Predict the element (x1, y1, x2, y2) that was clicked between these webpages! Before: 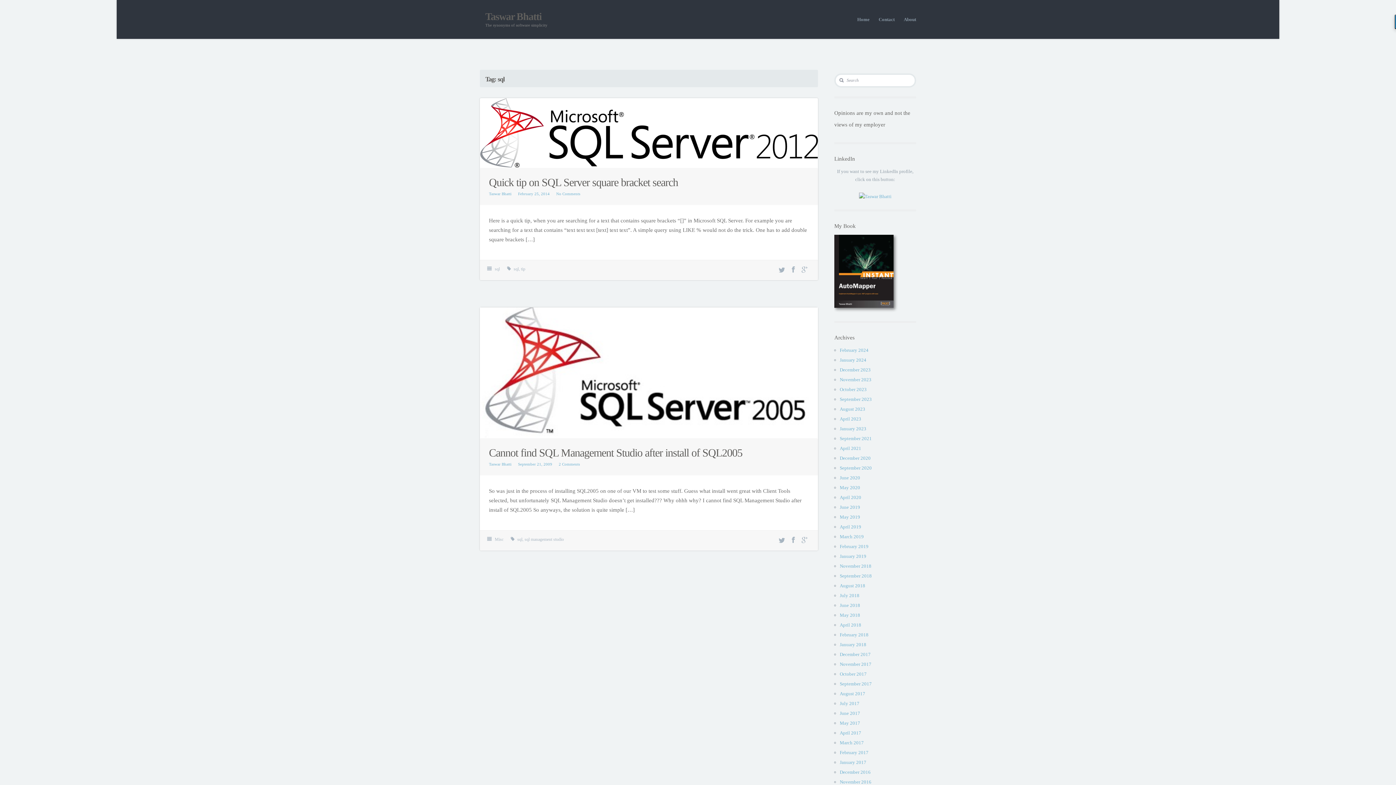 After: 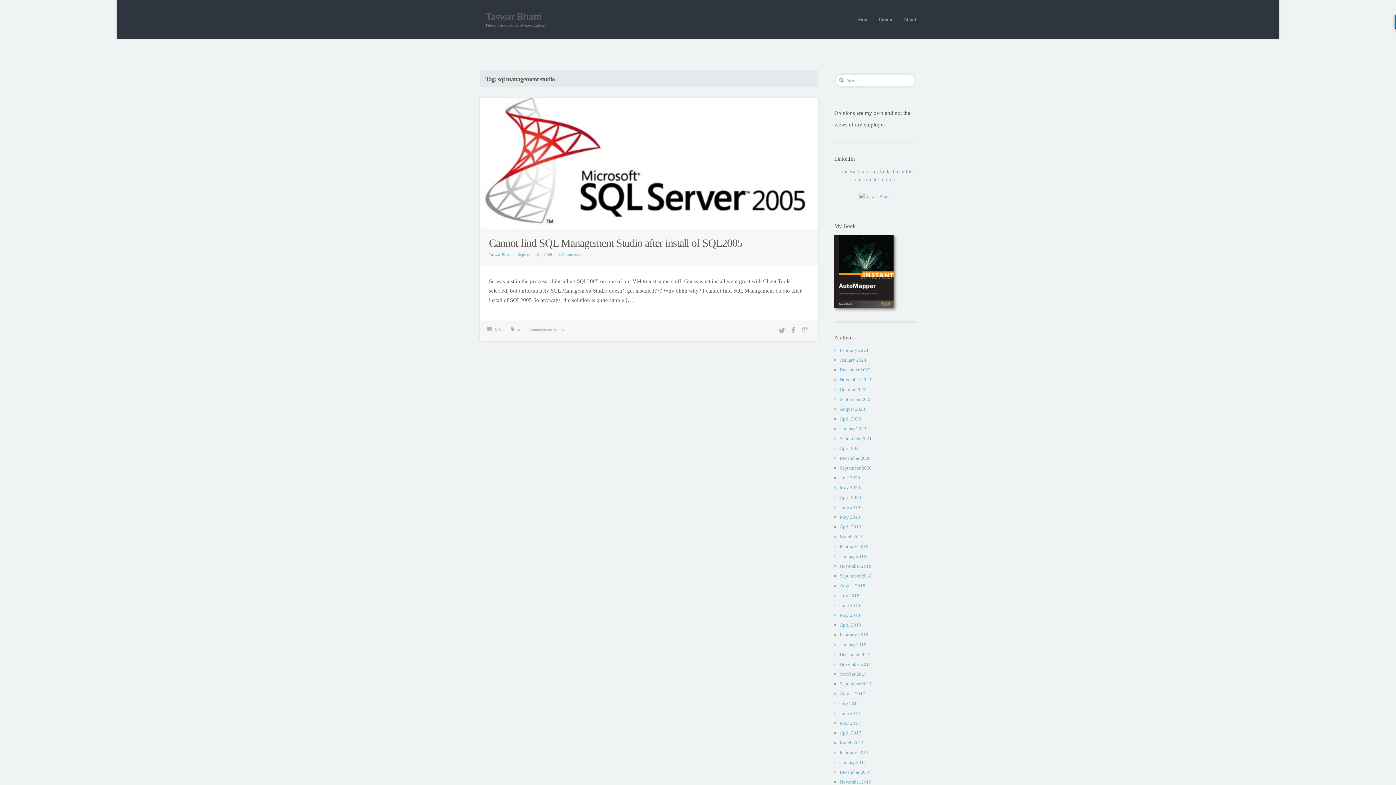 Action: bbox: (524, 536, 564, 542) label: sql management studio